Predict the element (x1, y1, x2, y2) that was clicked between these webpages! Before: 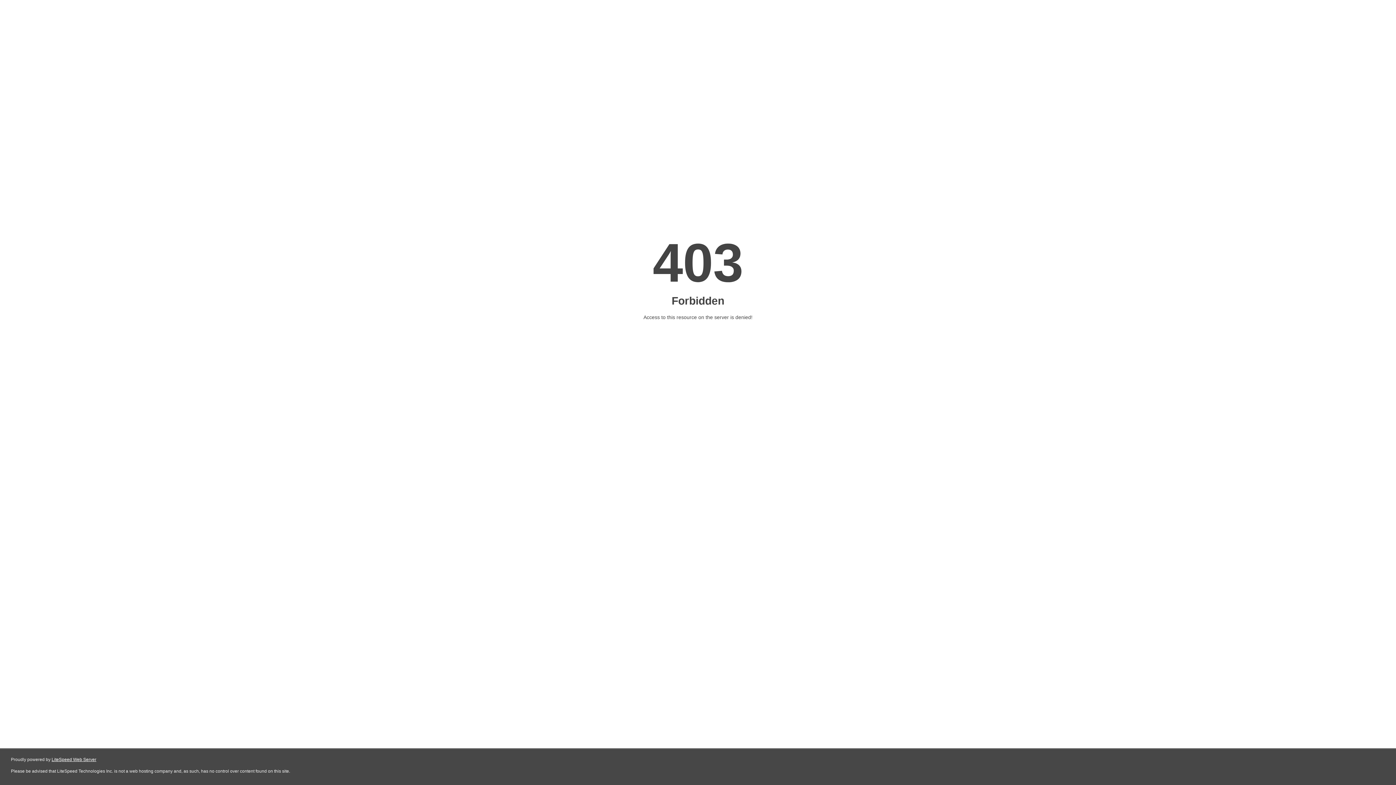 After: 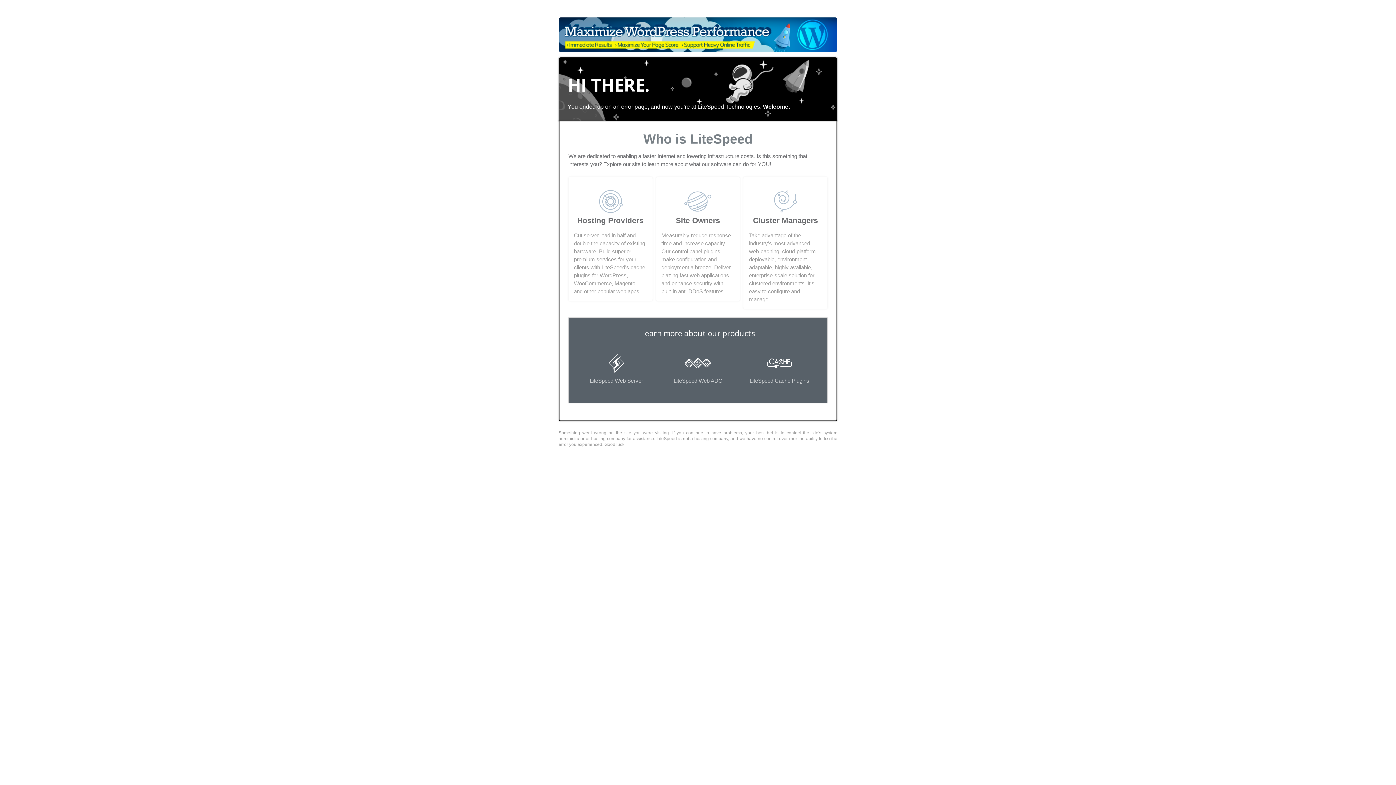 Action: bbox: (51, 757, 96, 762) label: LiteSpeed Web Server